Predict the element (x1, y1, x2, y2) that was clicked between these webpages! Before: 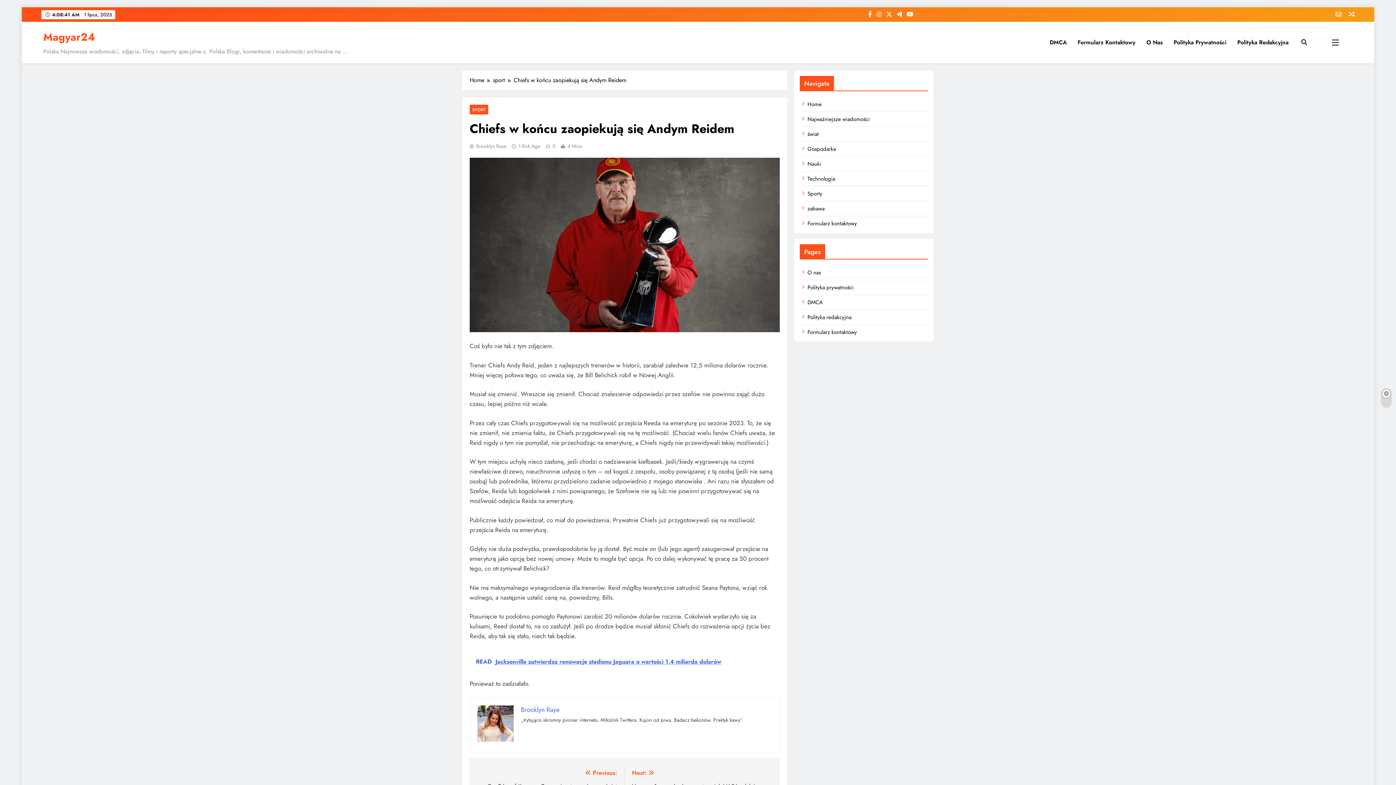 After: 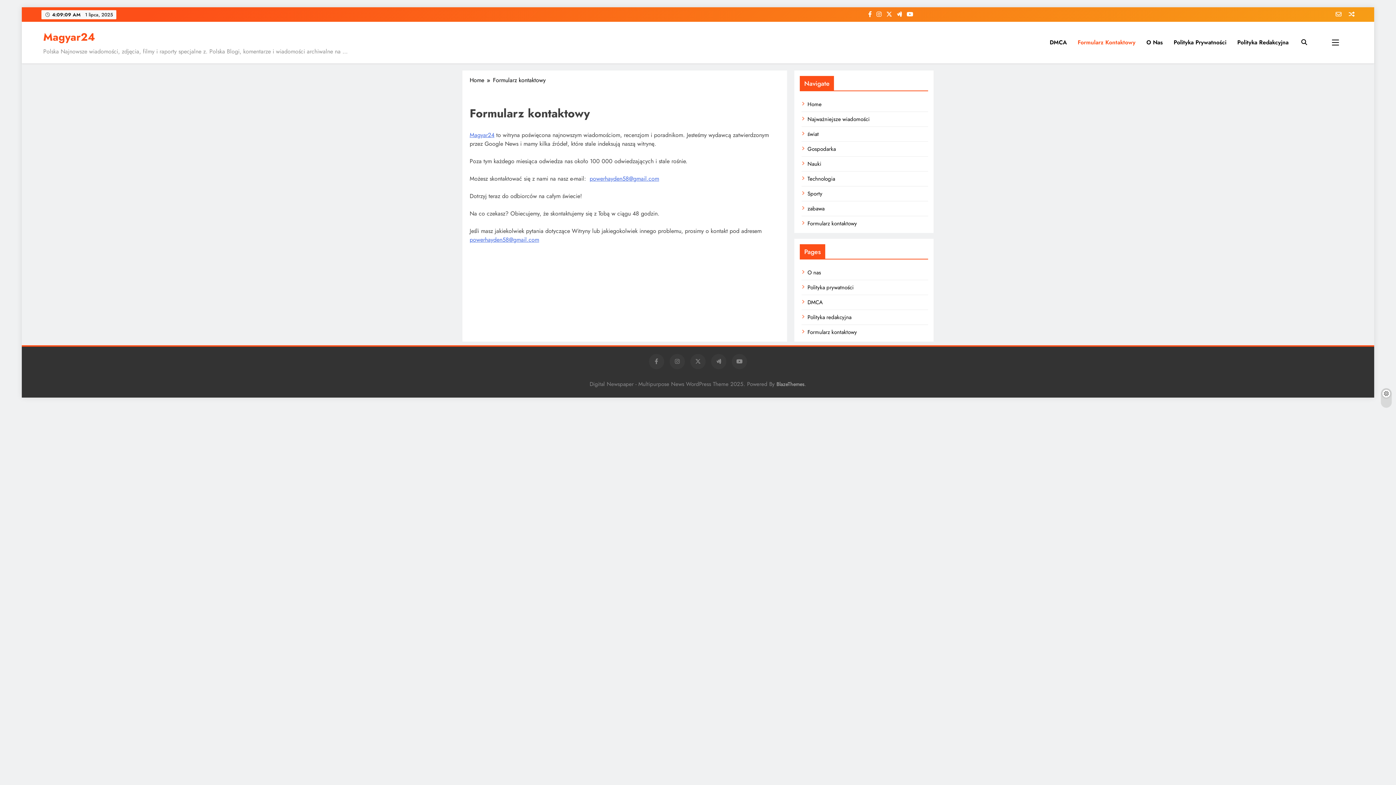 Action: bbox: (1072, 32, 1141, 52) label: Formularz Kontaktowy